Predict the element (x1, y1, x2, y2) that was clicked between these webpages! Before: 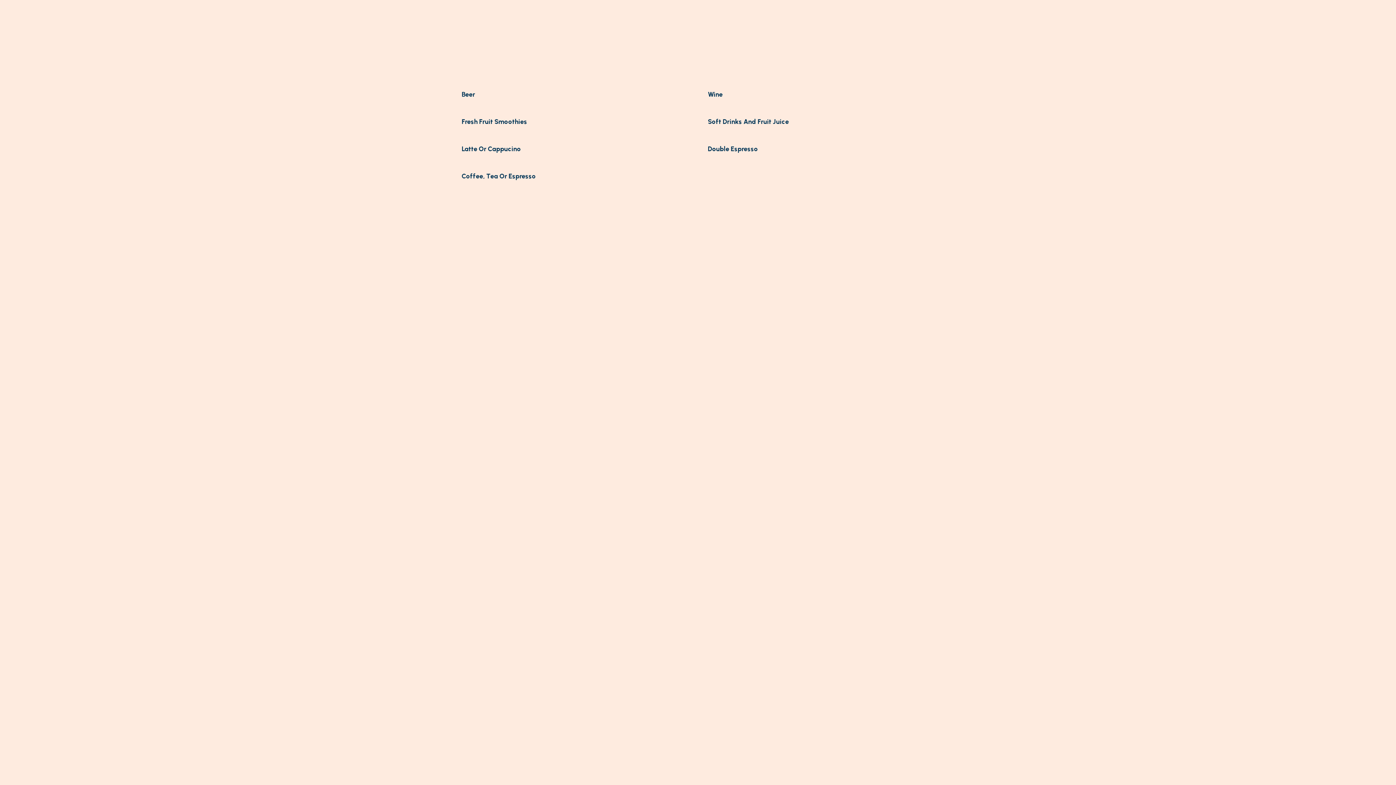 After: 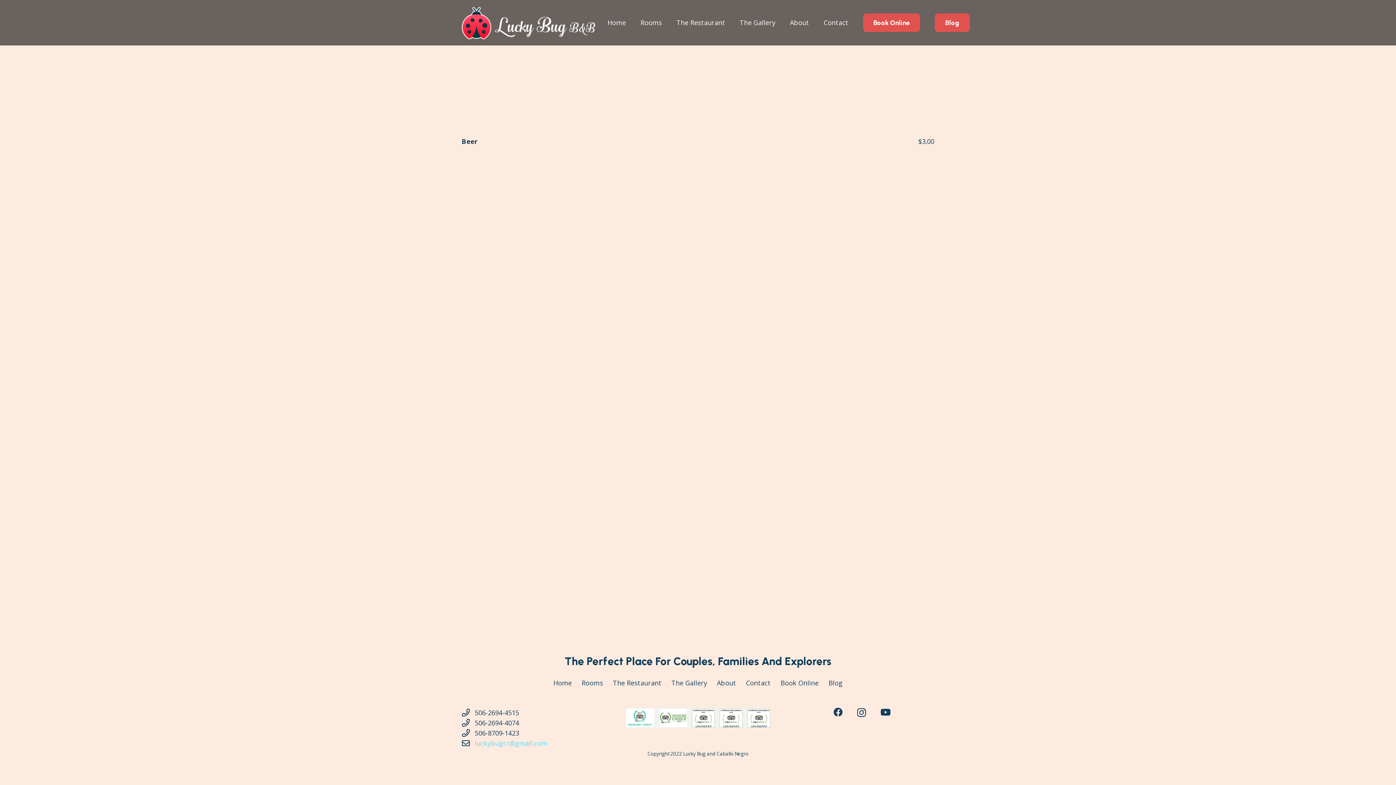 Action: label: Beer bbox: (461, 90, 475, 98)